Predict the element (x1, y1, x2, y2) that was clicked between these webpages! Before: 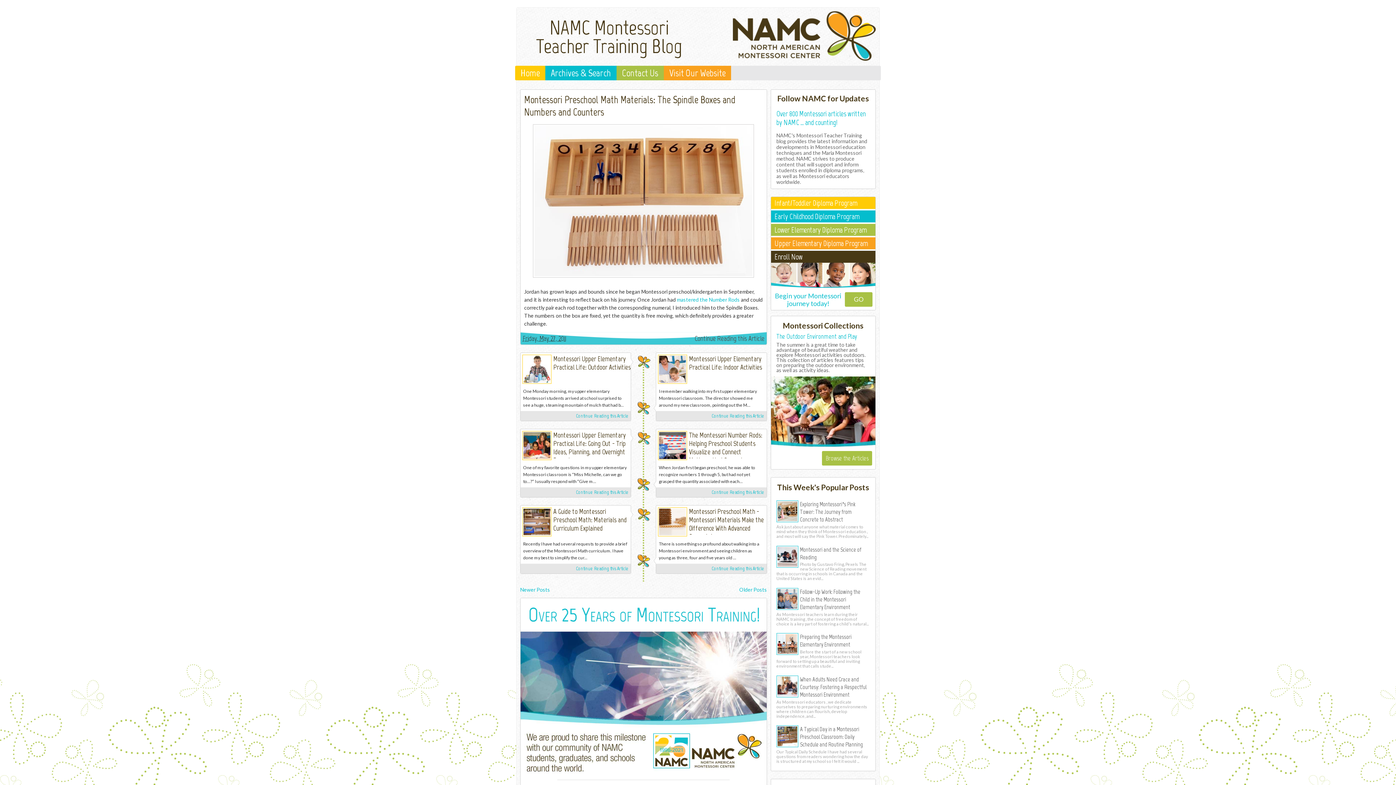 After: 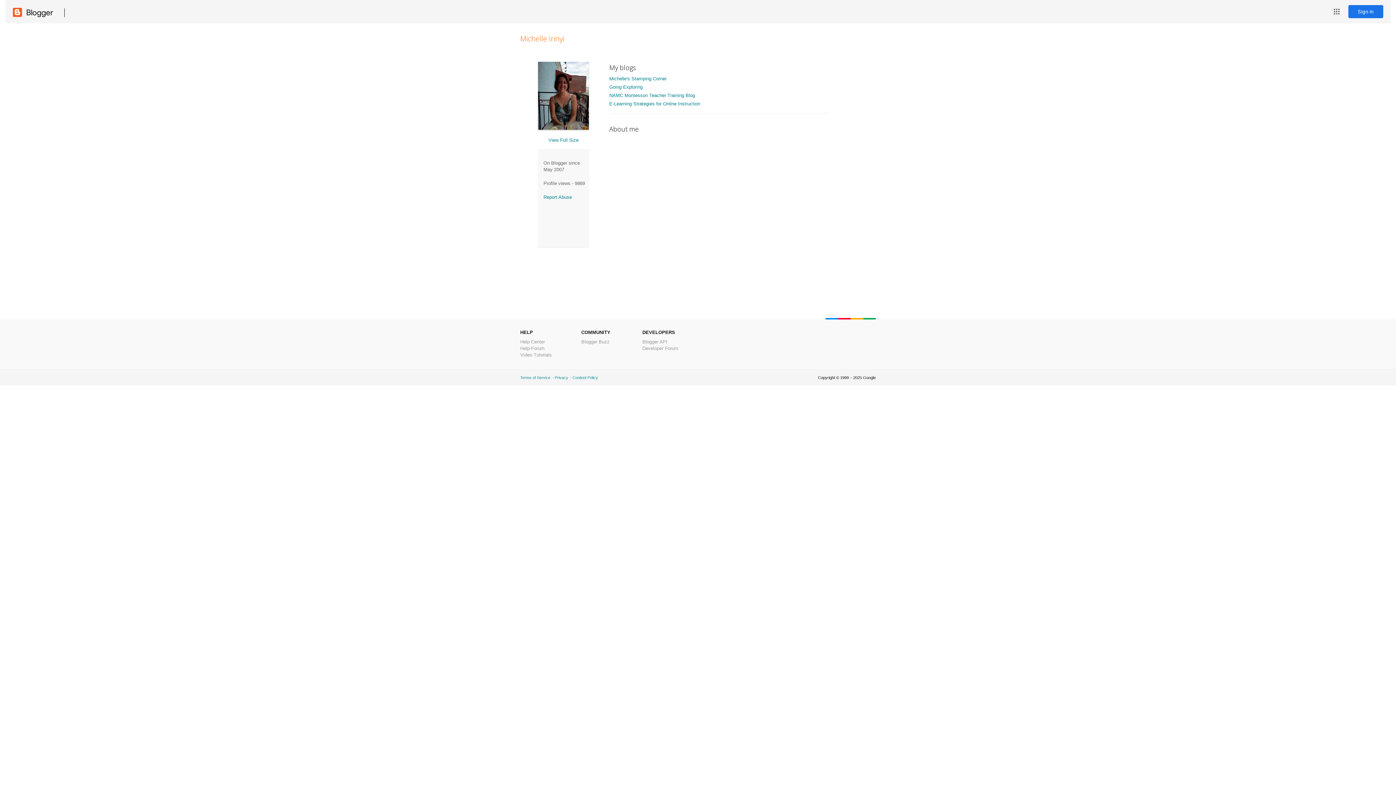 Action: label: Michelle Irinyi bbox: (634, 353, 650, 368)